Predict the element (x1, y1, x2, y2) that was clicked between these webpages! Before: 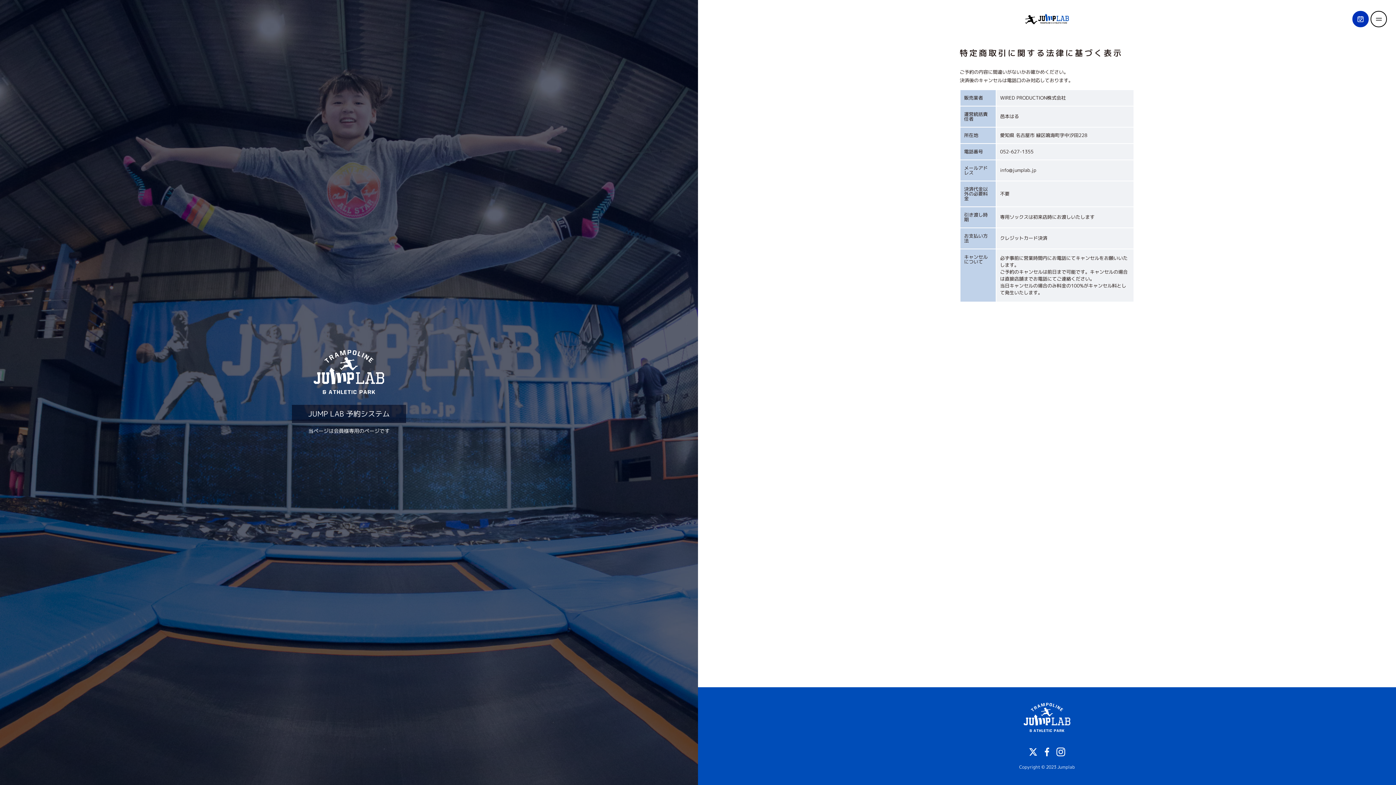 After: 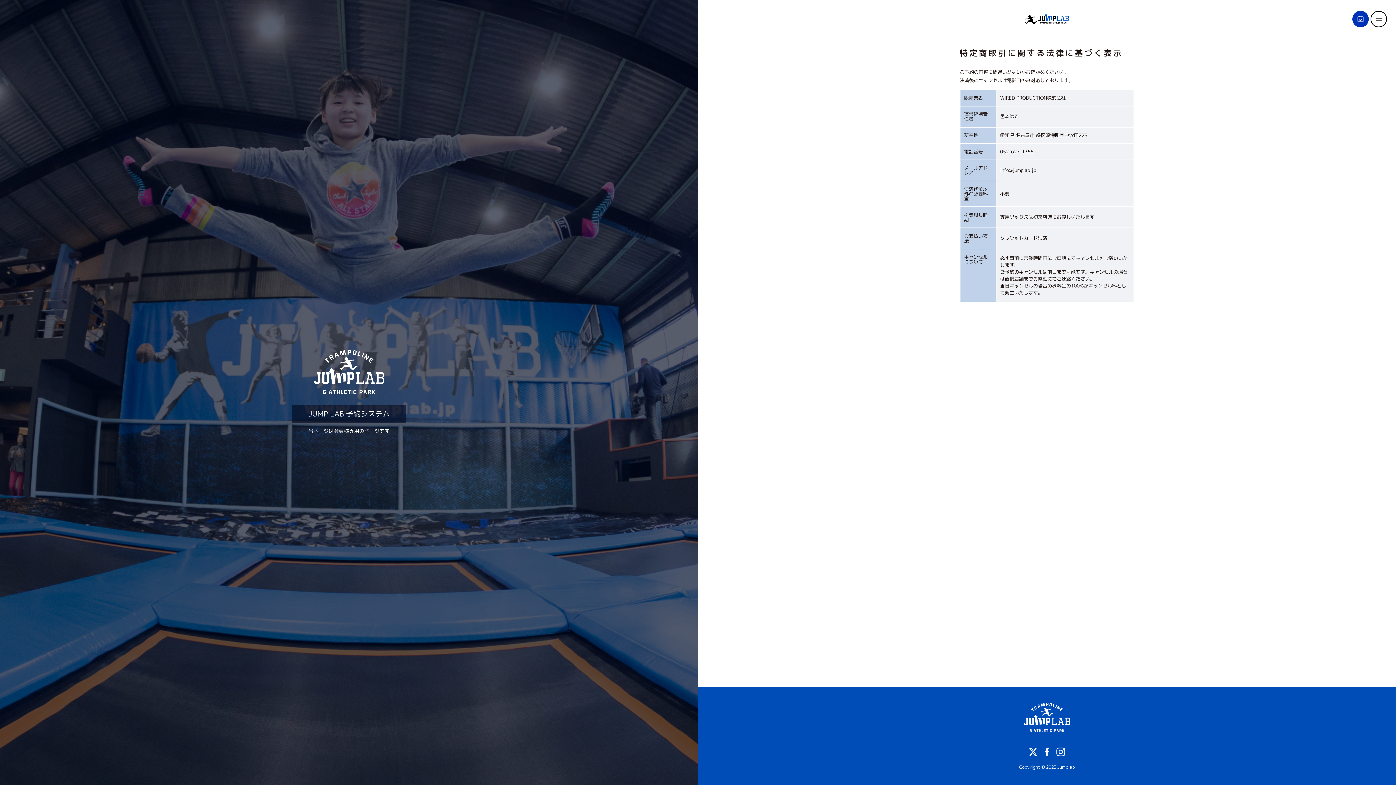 Action: bbox: (1029, 748, 1037, 757)